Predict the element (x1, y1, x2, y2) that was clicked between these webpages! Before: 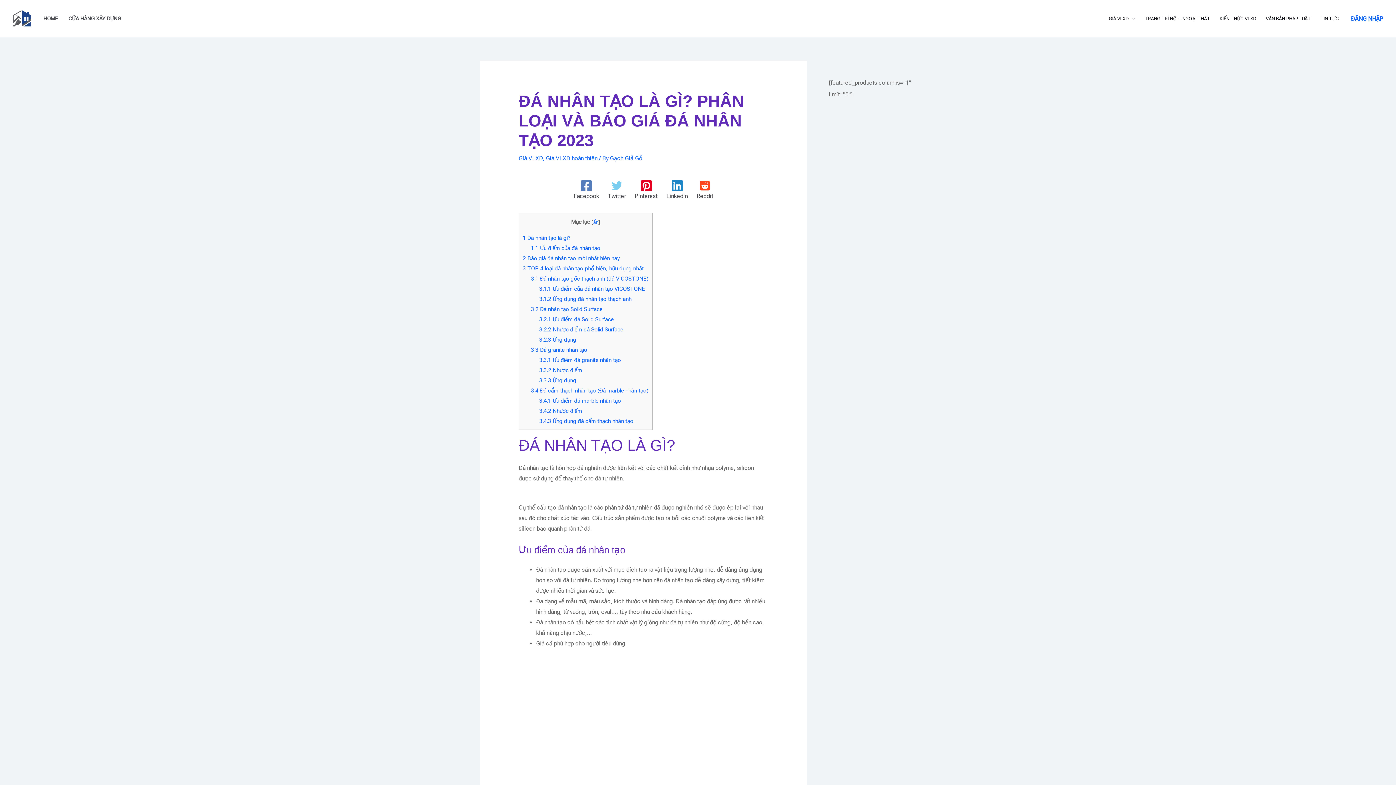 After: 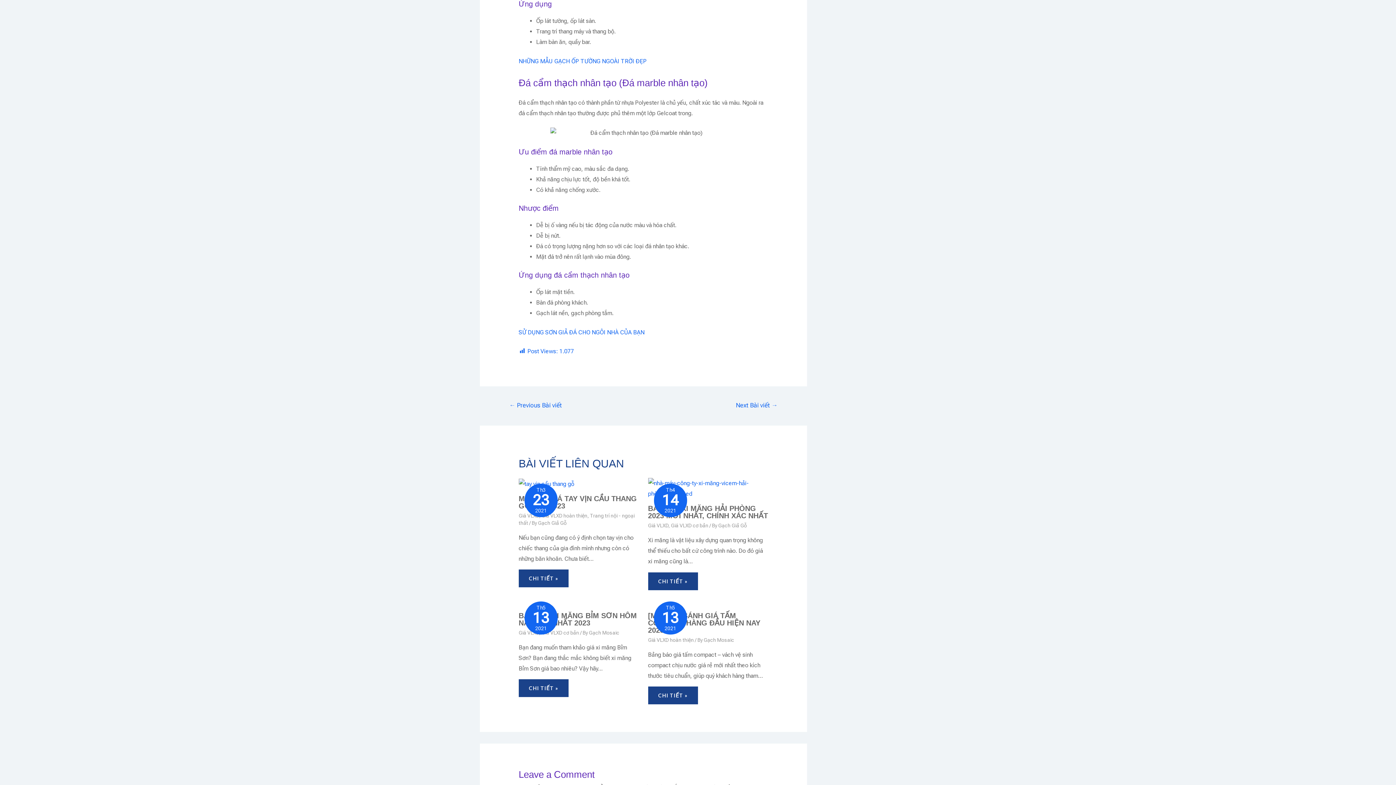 Action: label: 3.3.3 Ứng dụng bbox: (539, 377, 576, 383)